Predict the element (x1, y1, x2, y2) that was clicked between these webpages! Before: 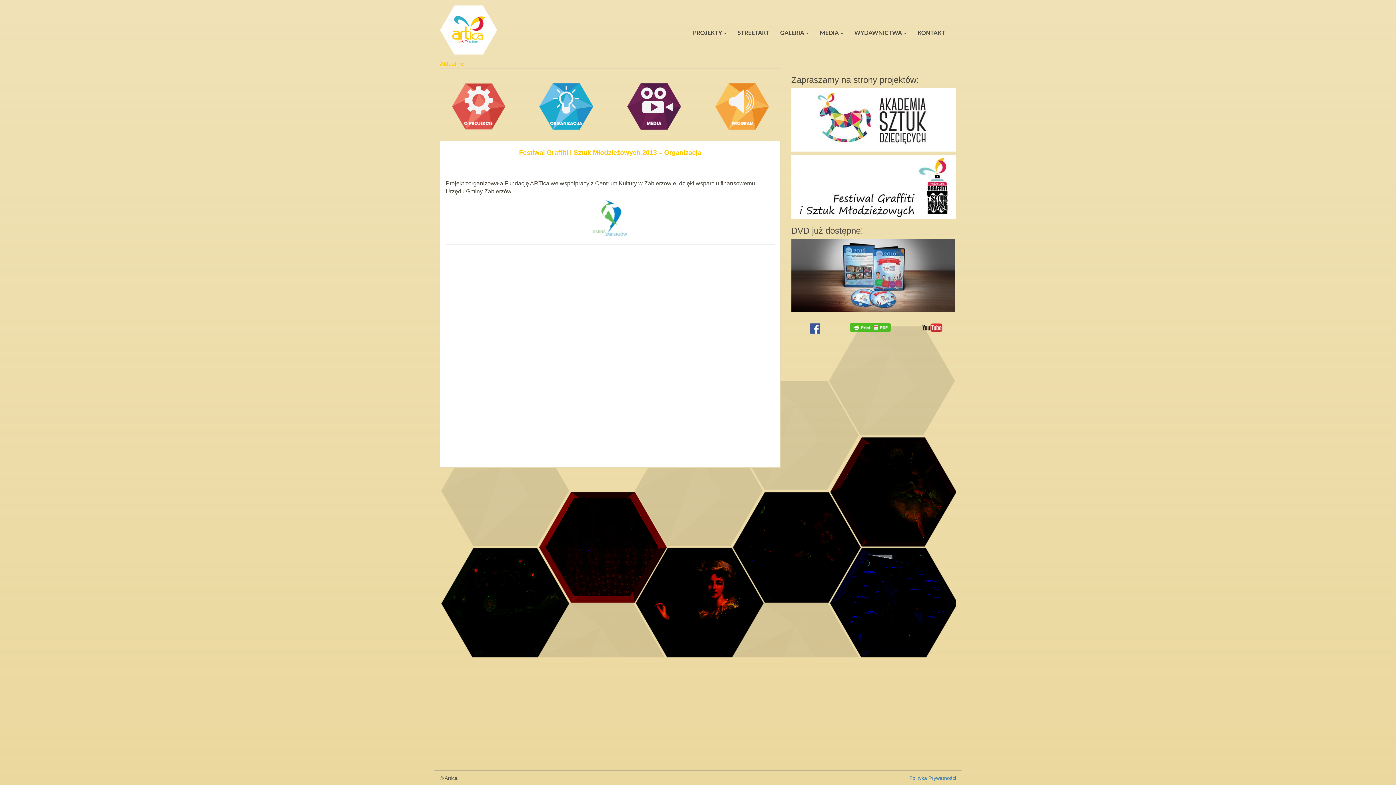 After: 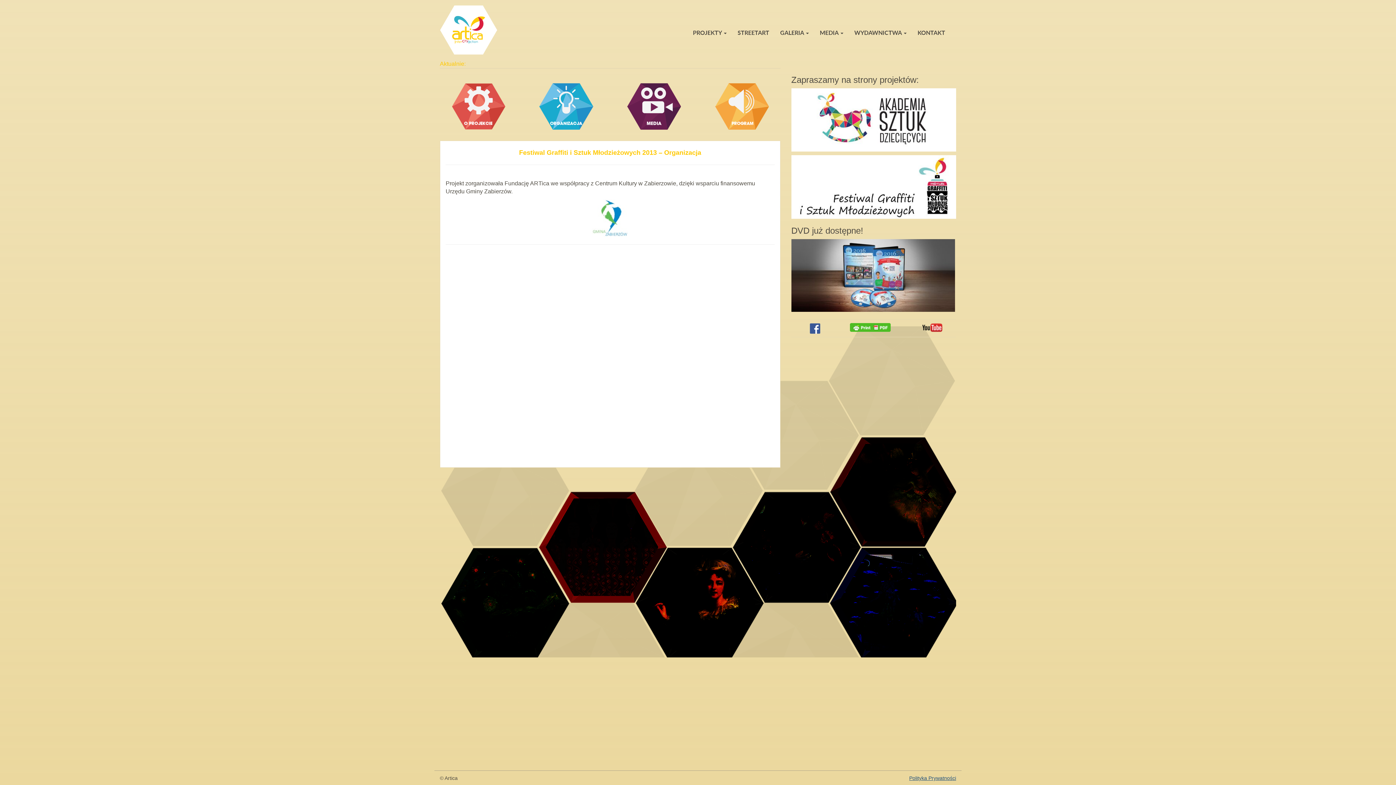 Action: label: Polityka Prywatności bbox: (909, 775, 956, 781)